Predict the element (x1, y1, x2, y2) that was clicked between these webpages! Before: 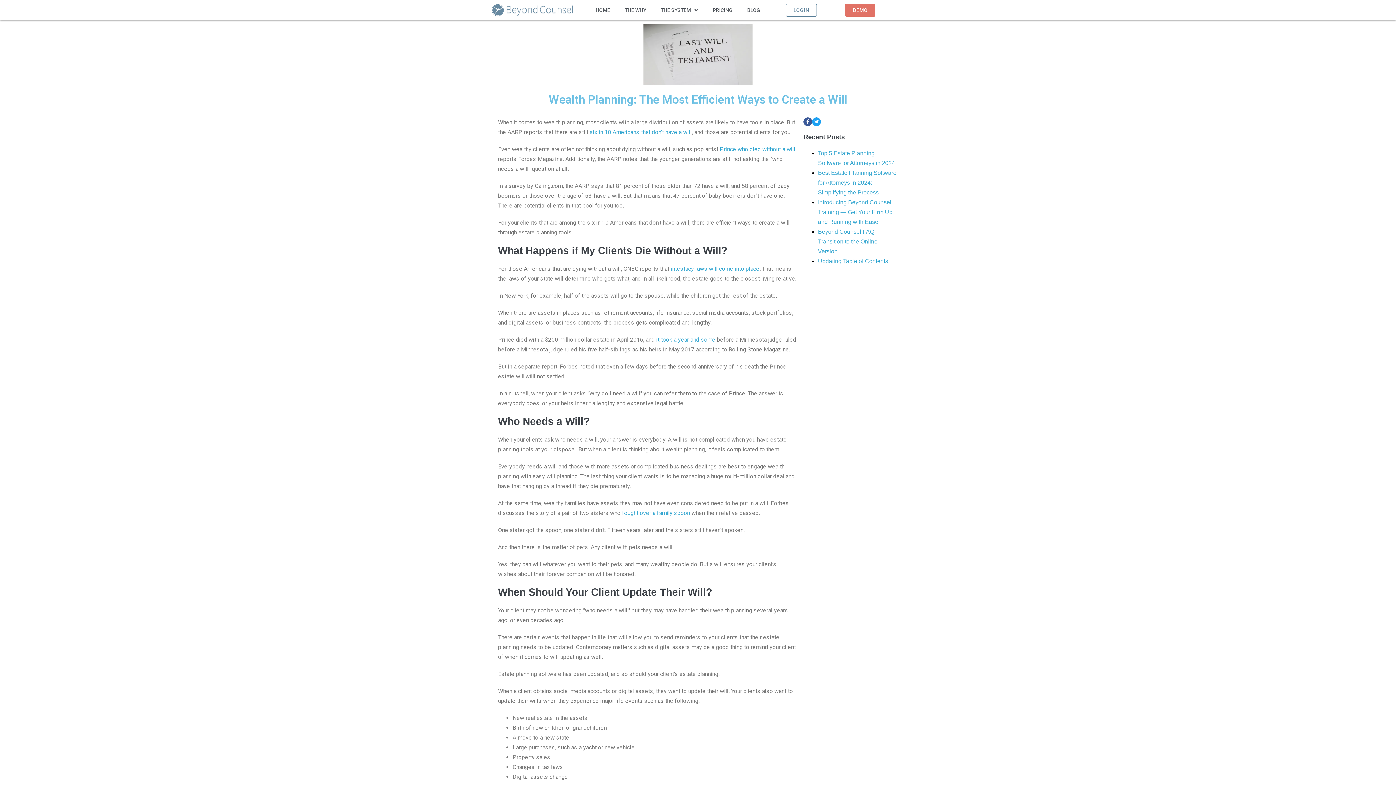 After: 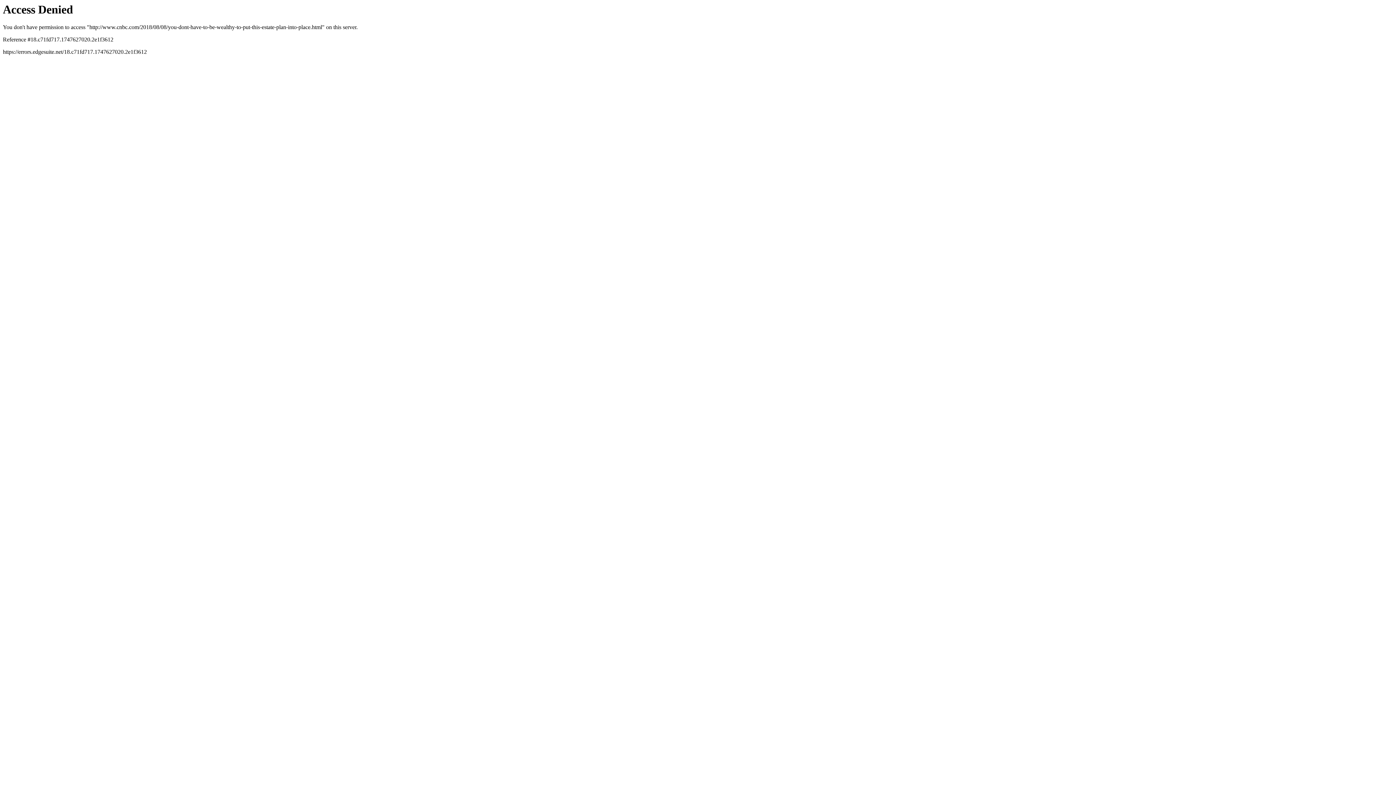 Action: label:  intestacy laws will come into place bbox: (669, 265, 759, 272)